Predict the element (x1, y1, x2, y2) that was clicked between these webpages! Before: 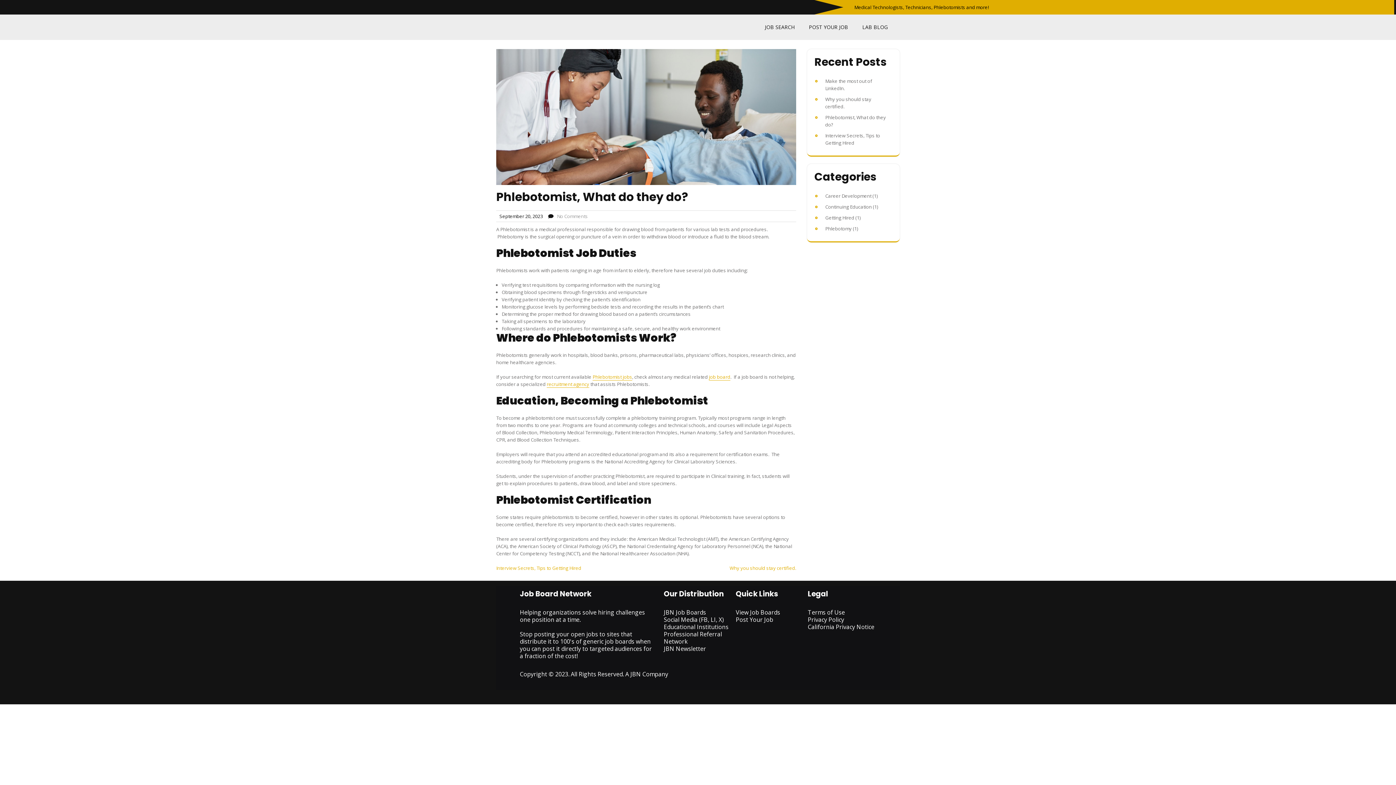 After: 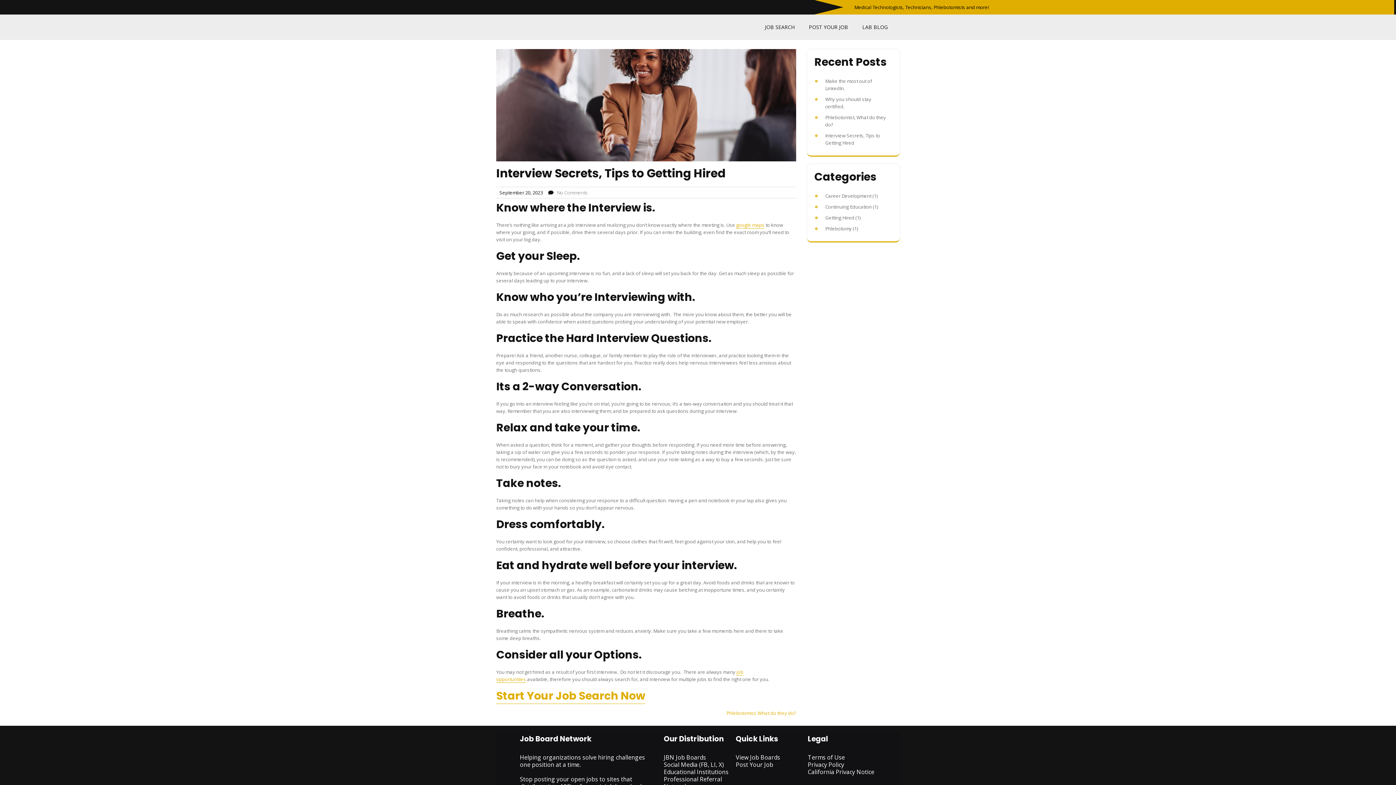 Action: bbox: (496, 565, 581, 571) label: Interview Secrets, Tips to Getting Hired